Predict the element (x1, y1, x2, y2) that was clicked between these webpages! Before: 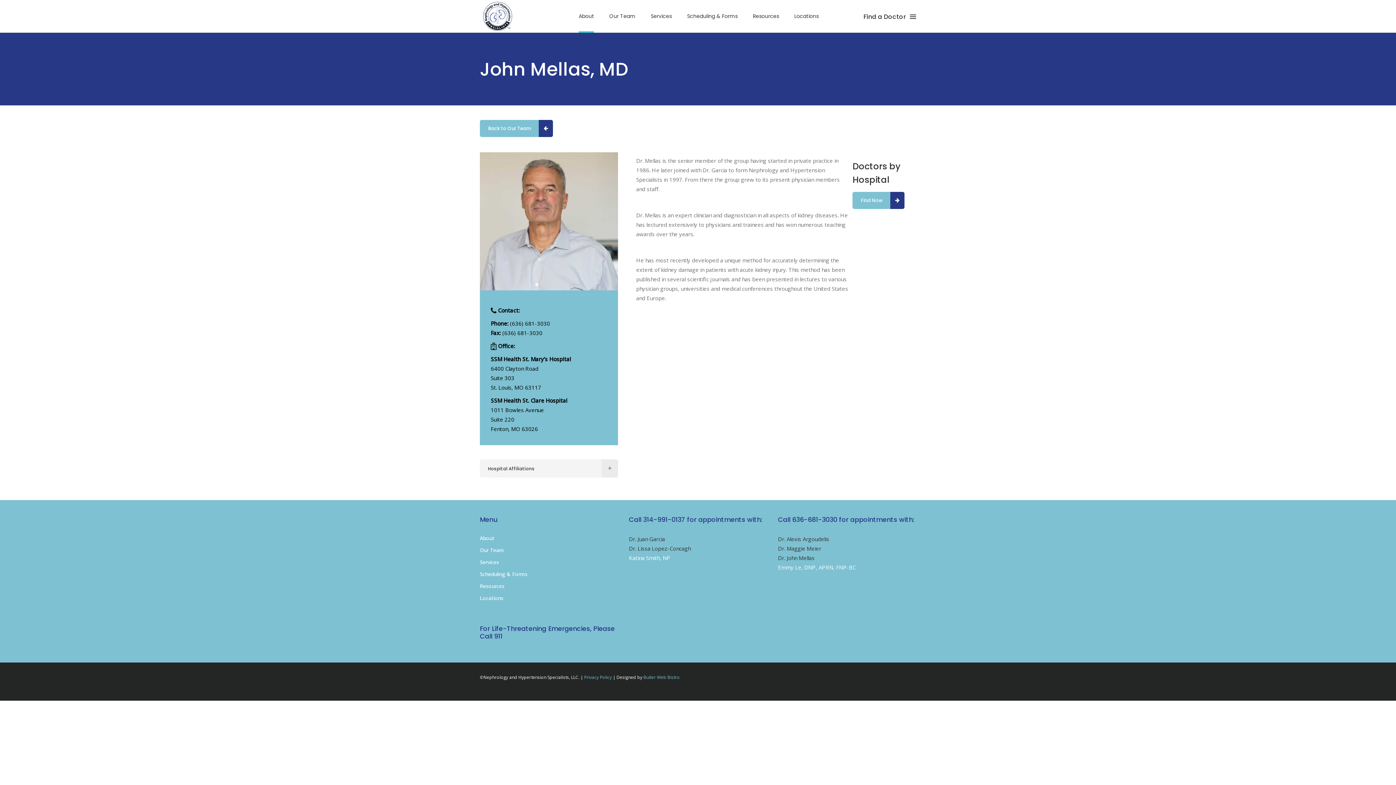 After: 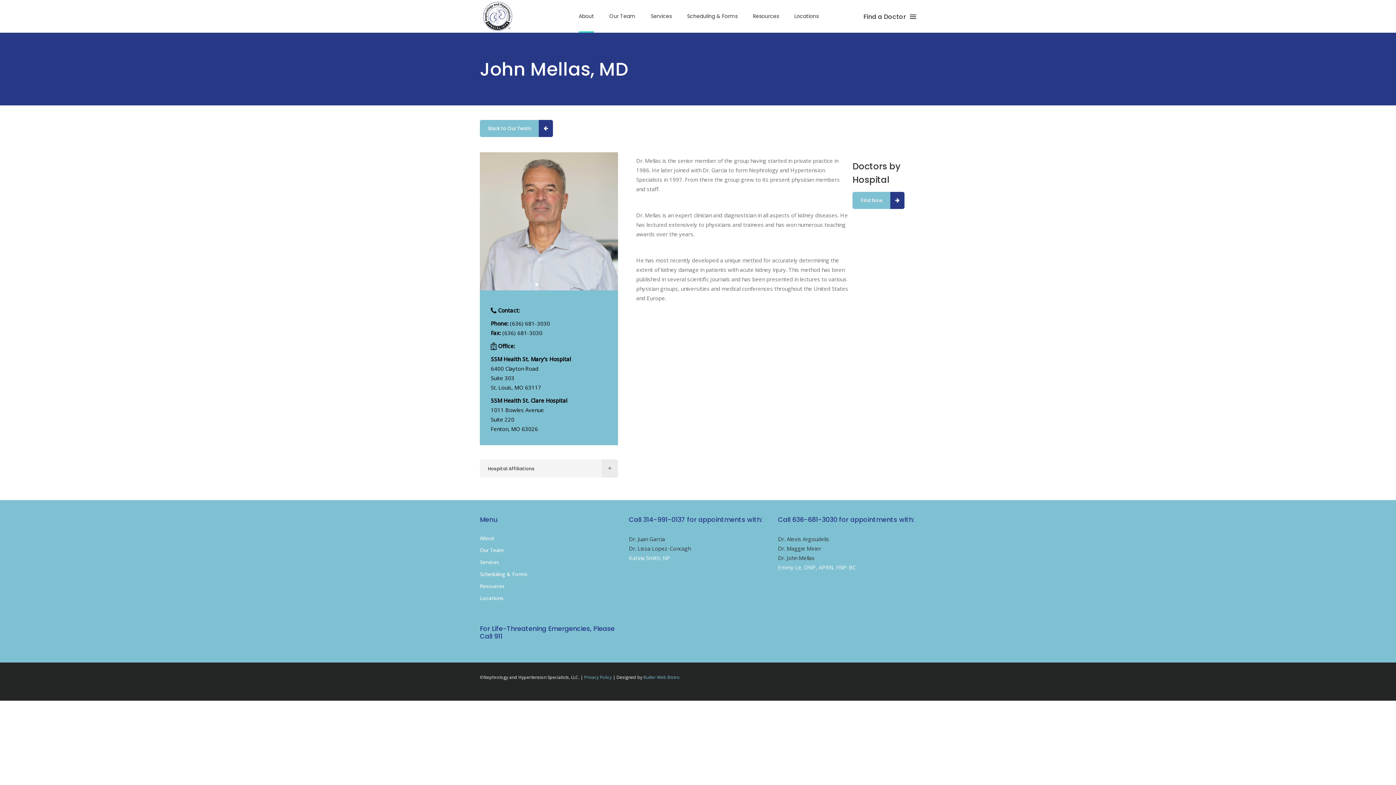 Action: bbox: (778, 554, 814, 561) label: Dr. John Mellas